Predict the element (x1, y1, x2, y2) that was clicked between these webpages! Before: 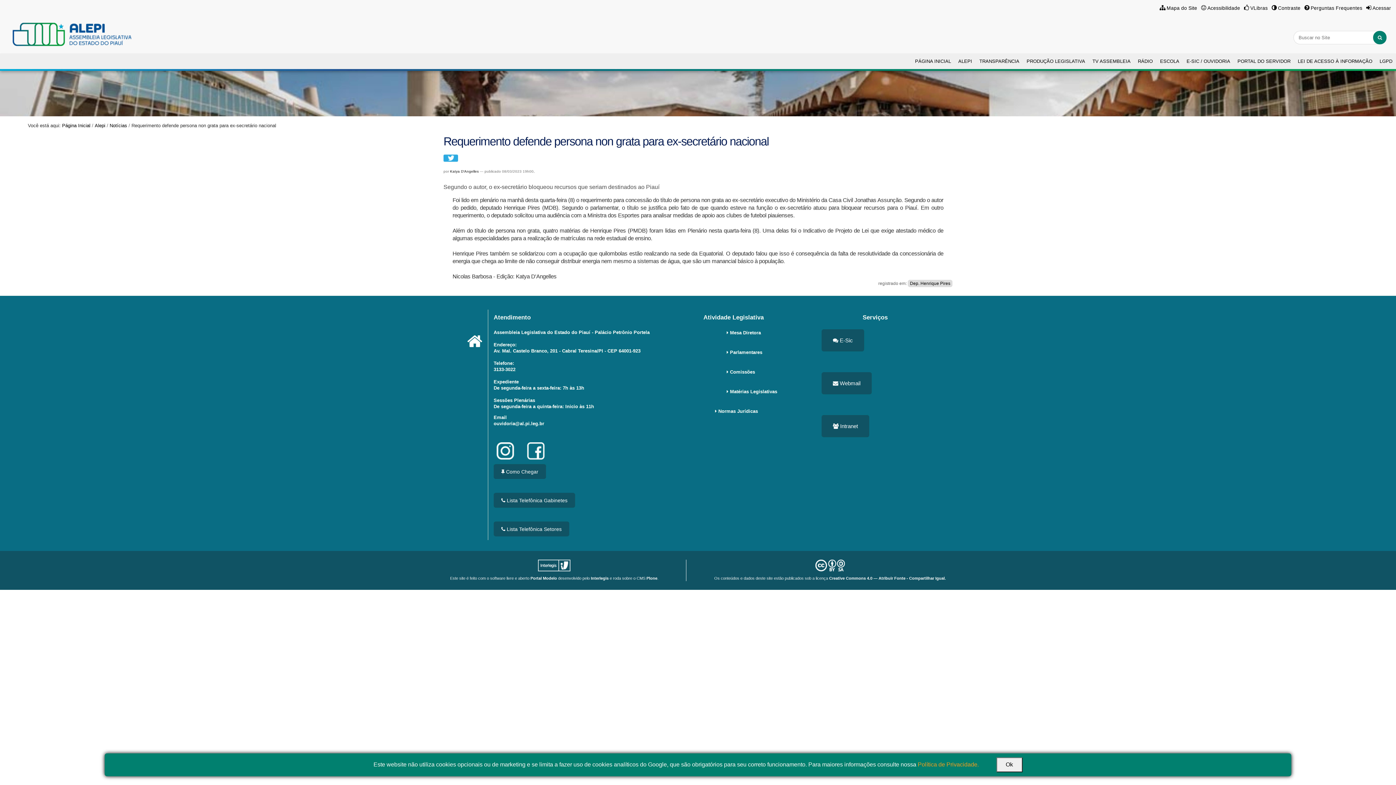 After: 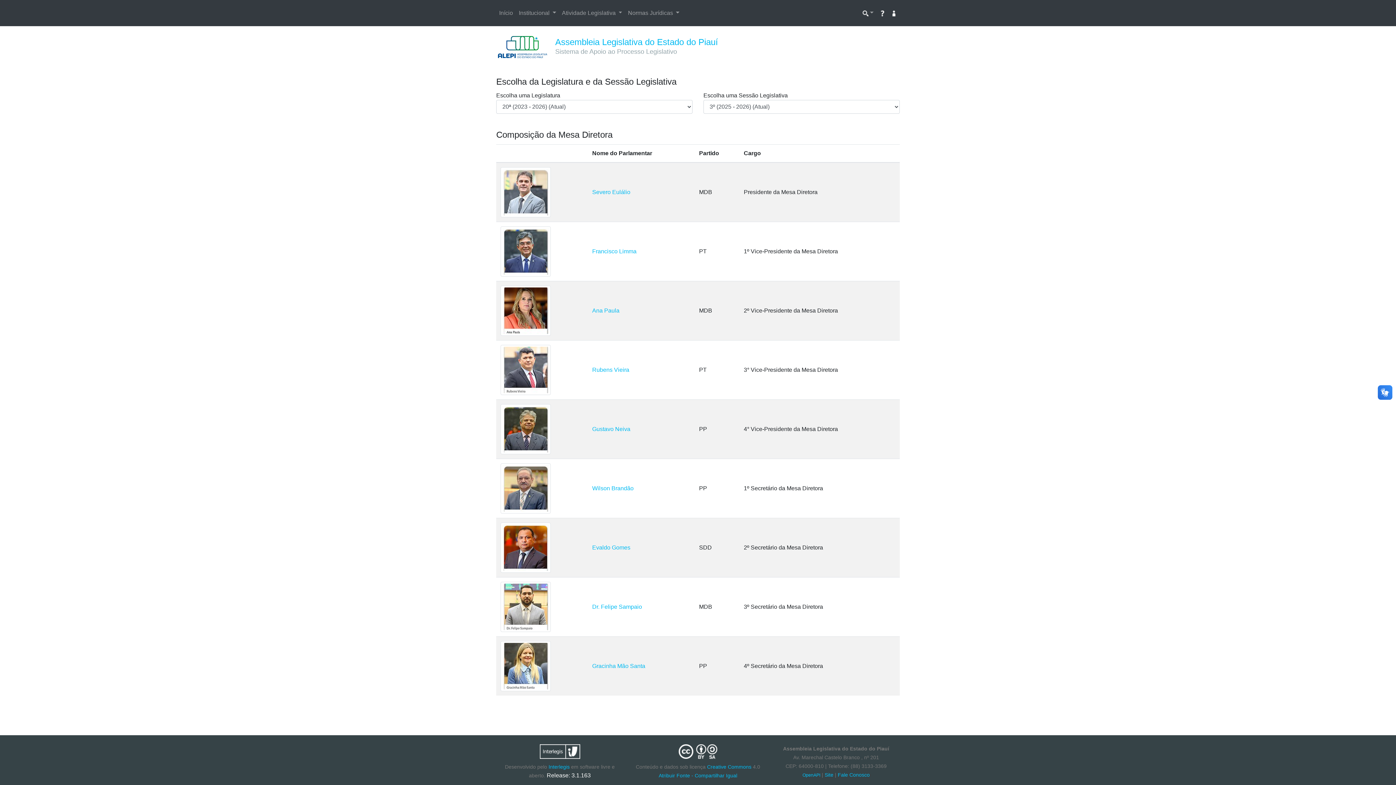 Action: bbox: (730, 330, 761, 335) label: Mesa Diretora